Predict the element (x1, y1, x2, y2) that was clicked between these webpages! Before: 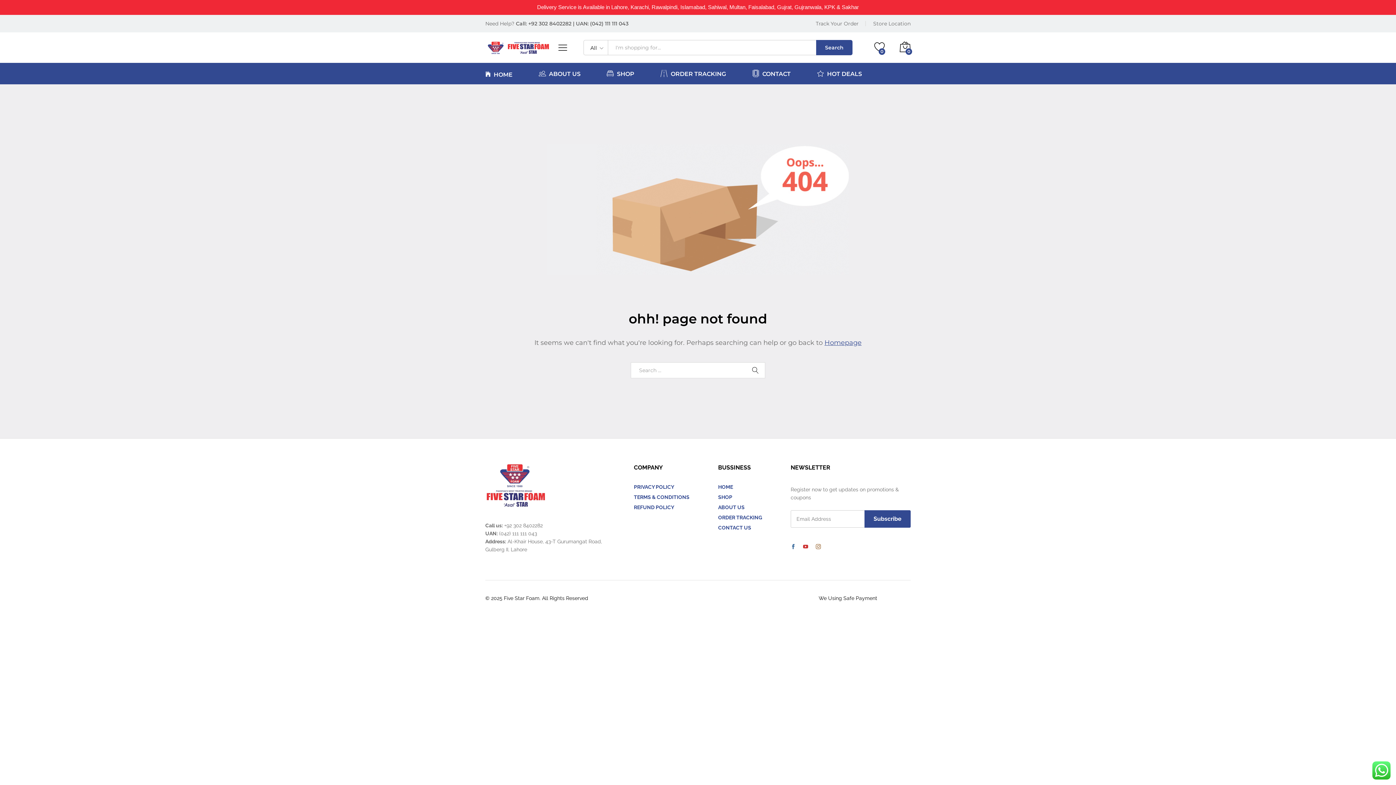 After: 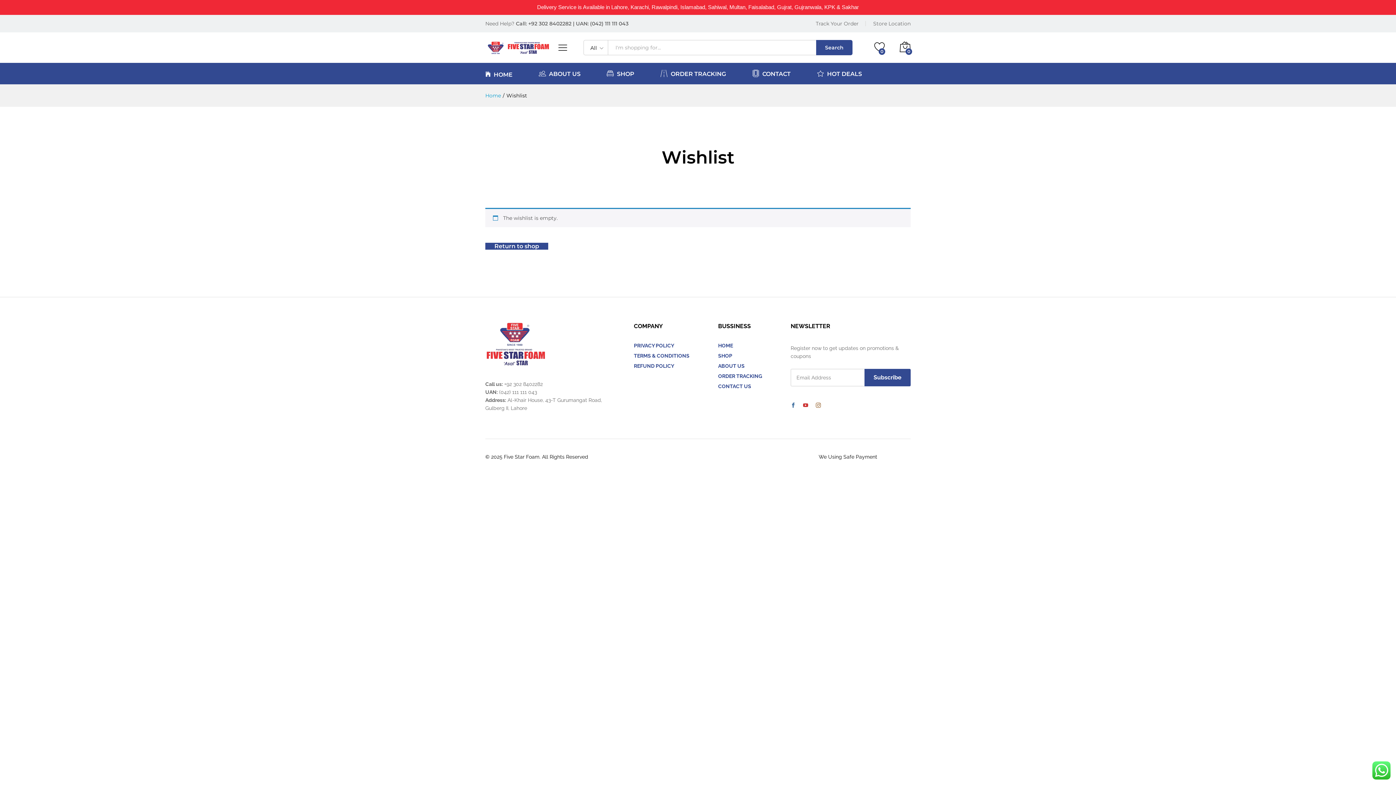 Action: label: 0 bbox: (874, 41, 885, 53)